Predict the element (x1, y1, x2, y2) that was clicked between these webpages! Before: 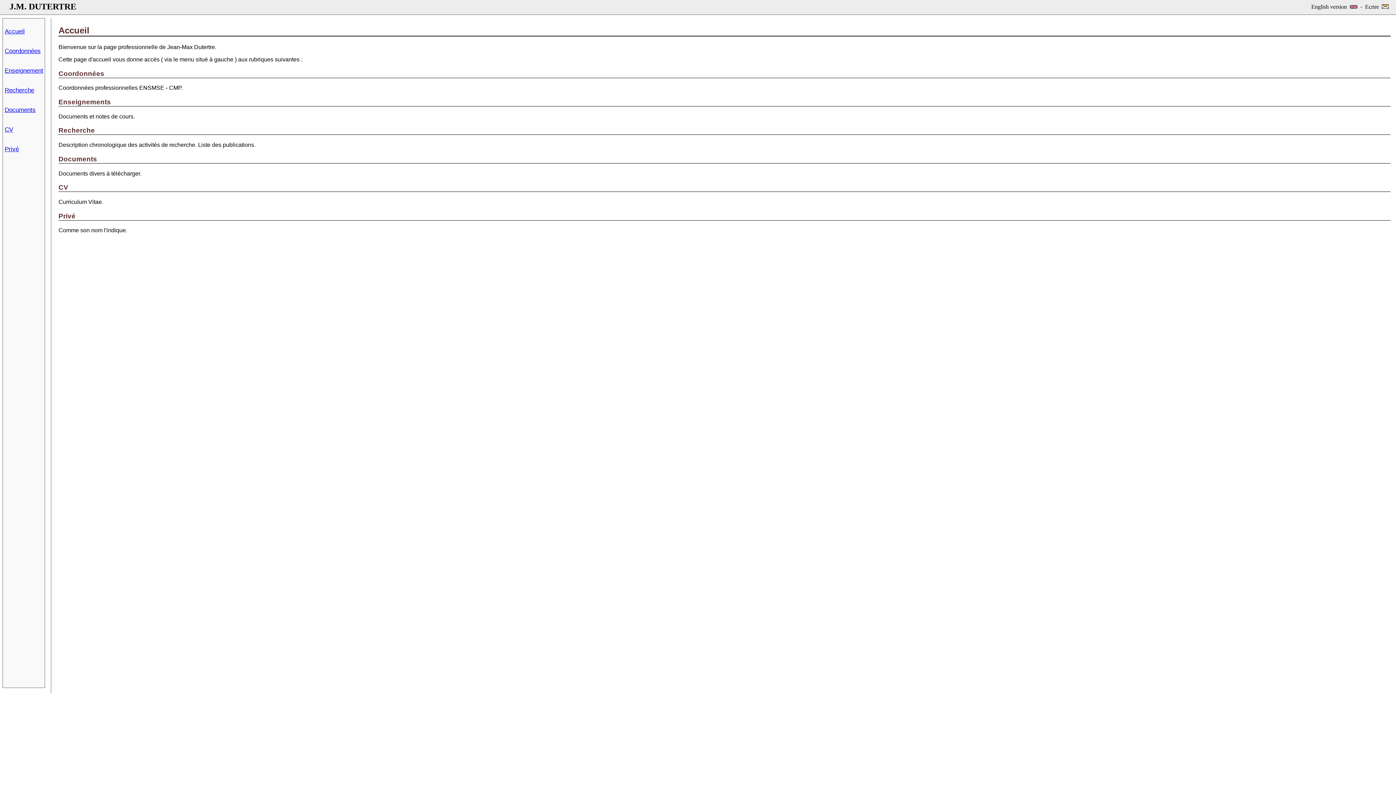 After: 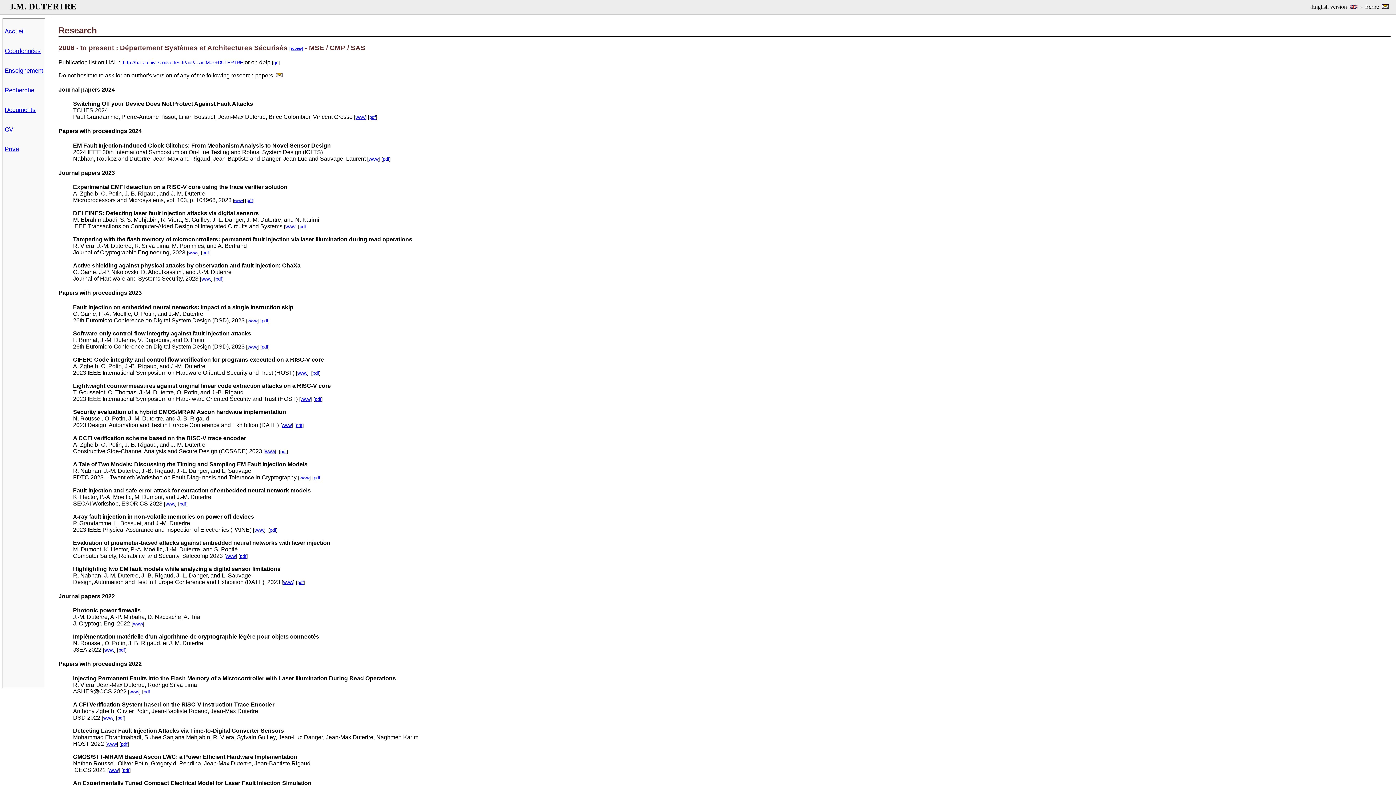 Action: label: Recherche bbox: (4, 86, 34, 93)